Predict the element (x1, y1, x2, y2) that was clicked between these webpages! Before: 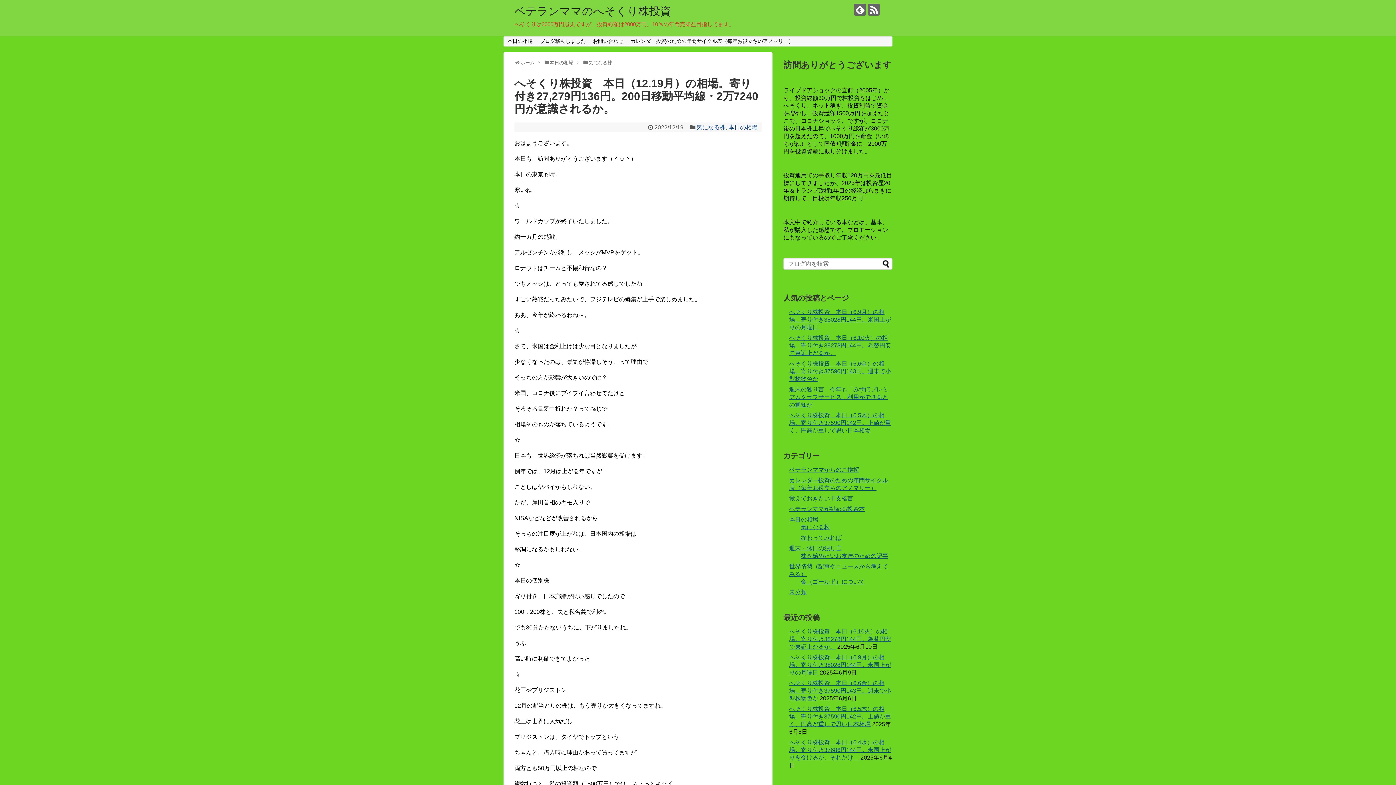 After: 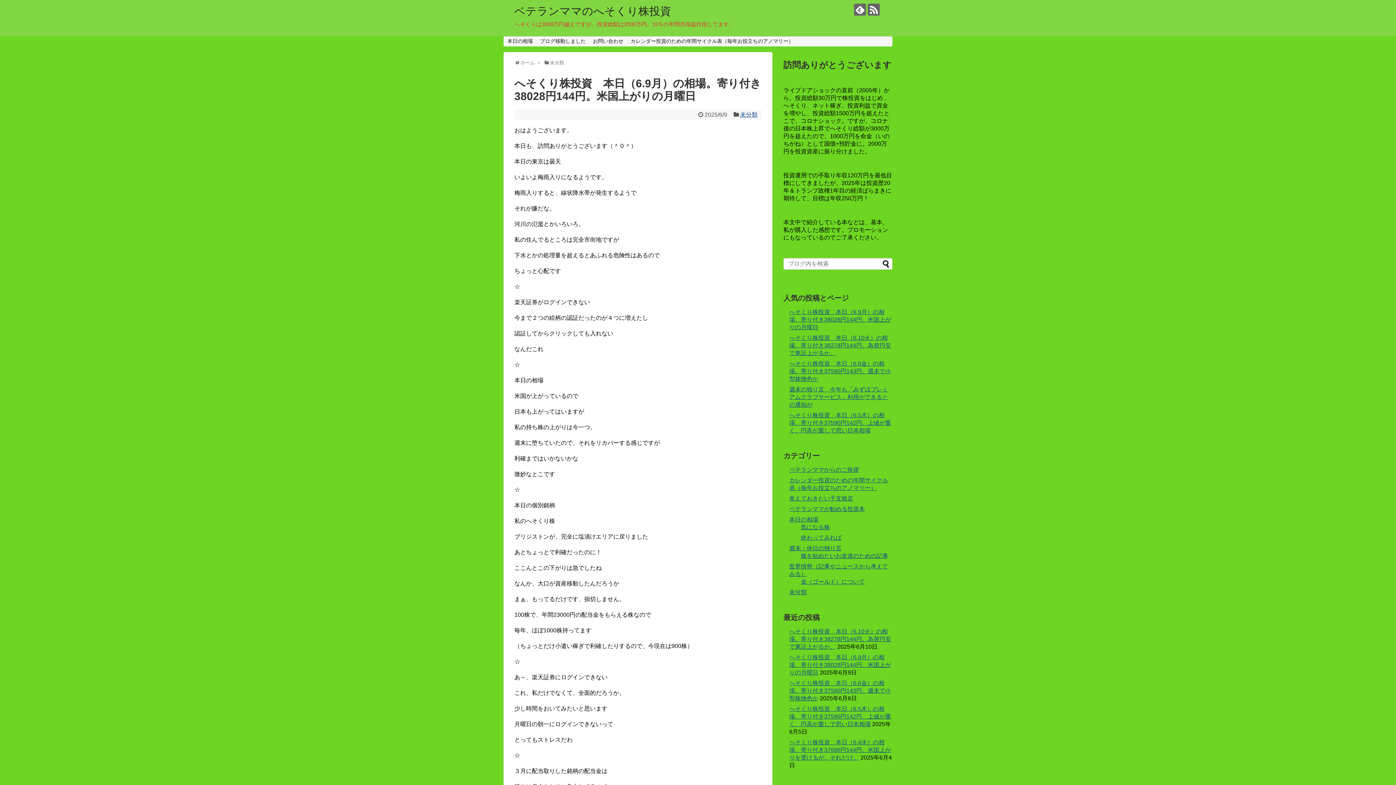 Action: label: へそくり株投資　本日（6.9月）の相場。寄り付き38028円144円。米国上がりの月曜日 bbox: (789, 654, 891, 676)